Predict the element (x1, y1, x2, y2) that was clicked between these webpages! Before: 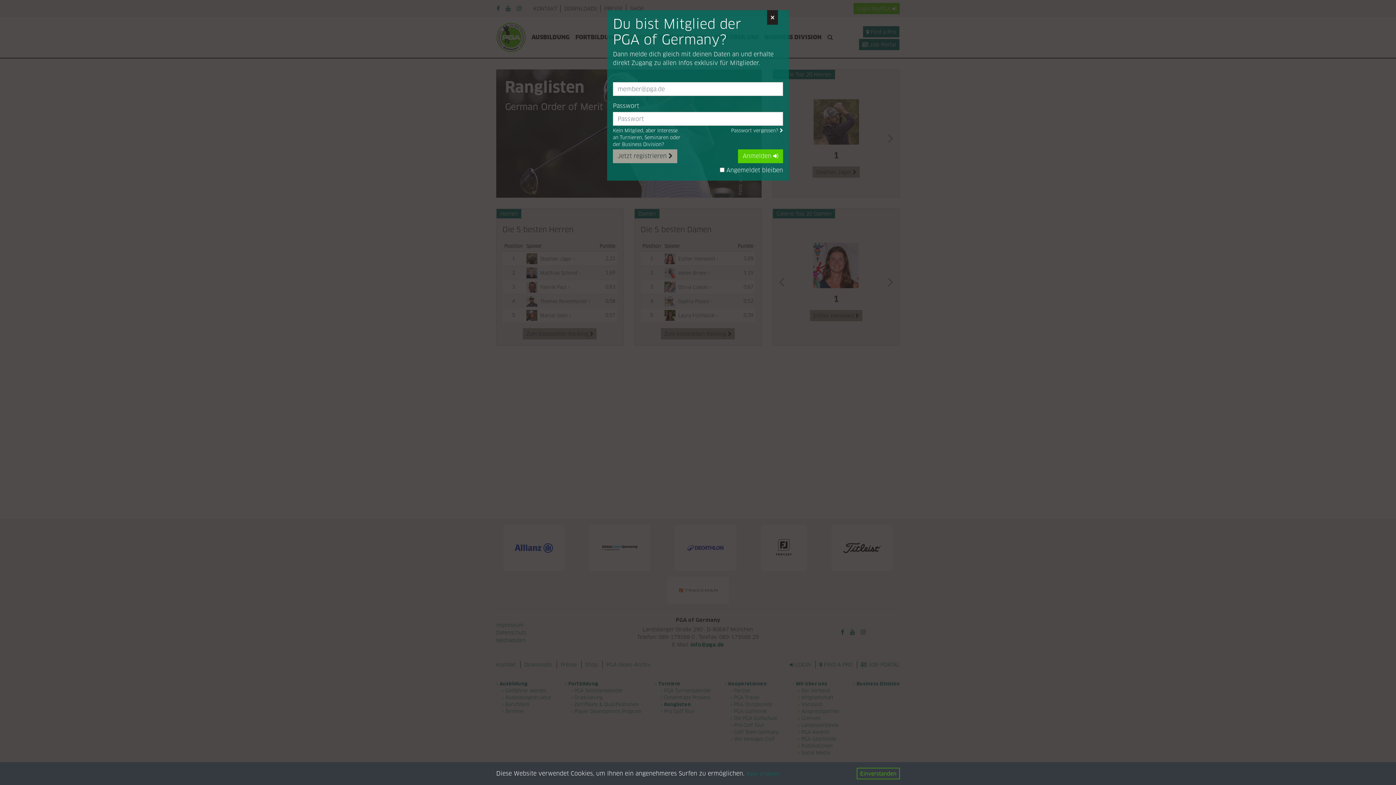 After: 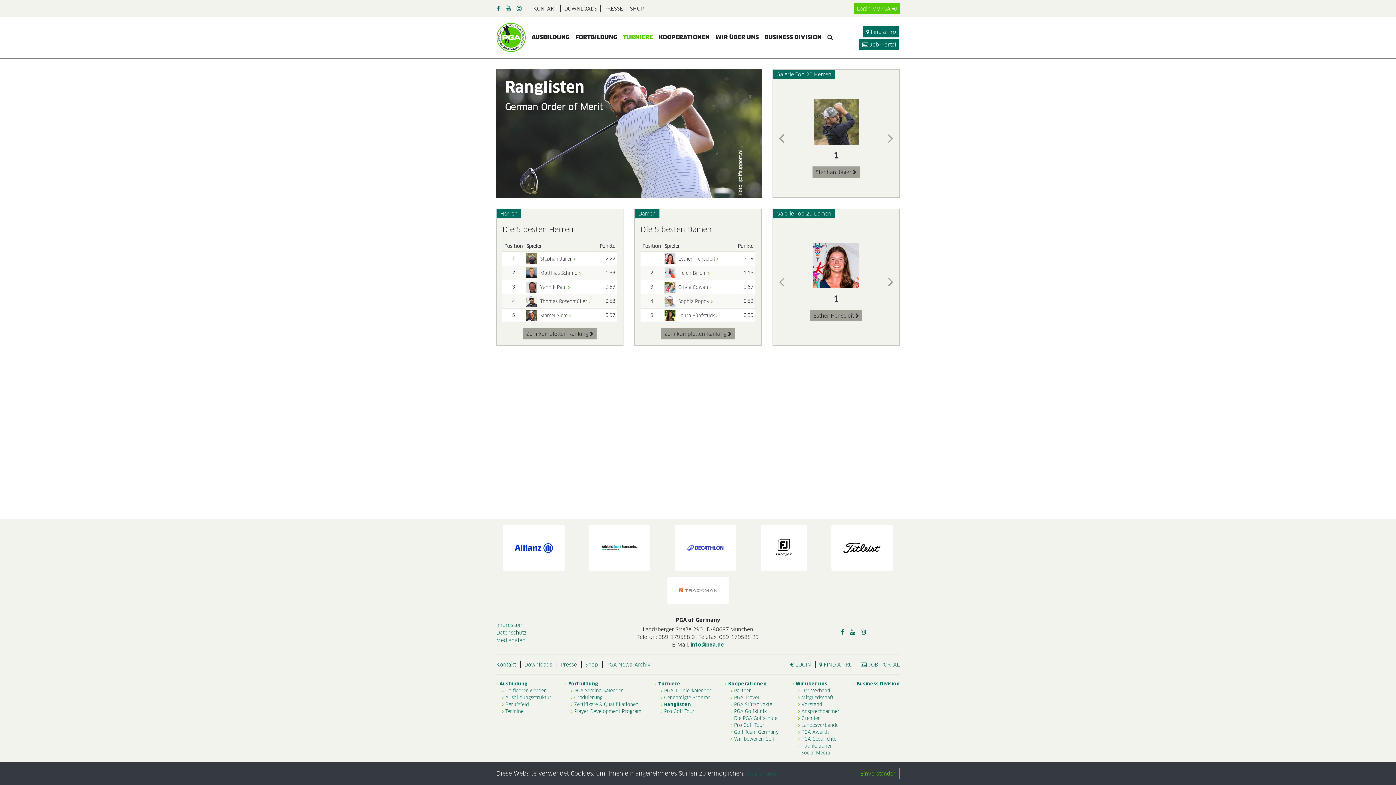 Action: label: Close bbox: (767, 10, 778, 24)